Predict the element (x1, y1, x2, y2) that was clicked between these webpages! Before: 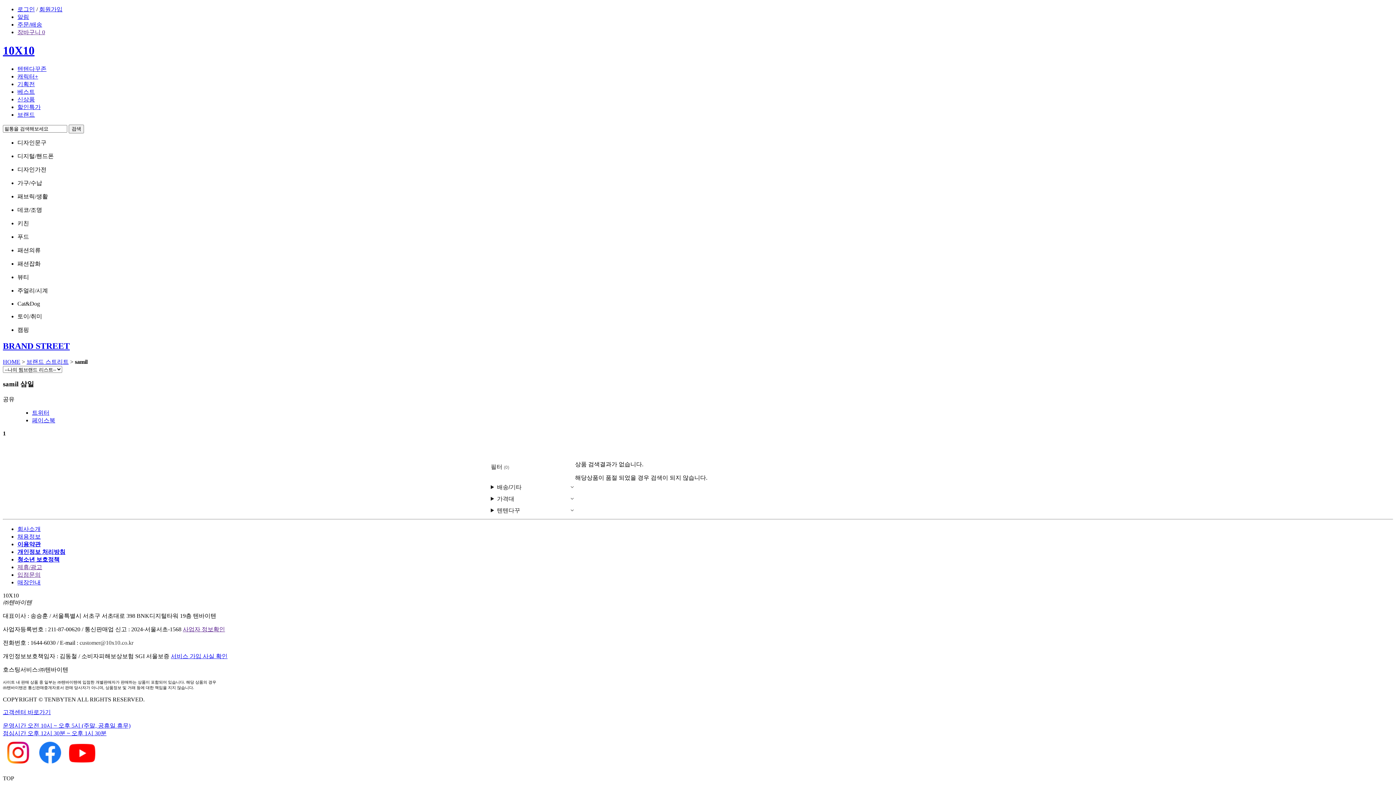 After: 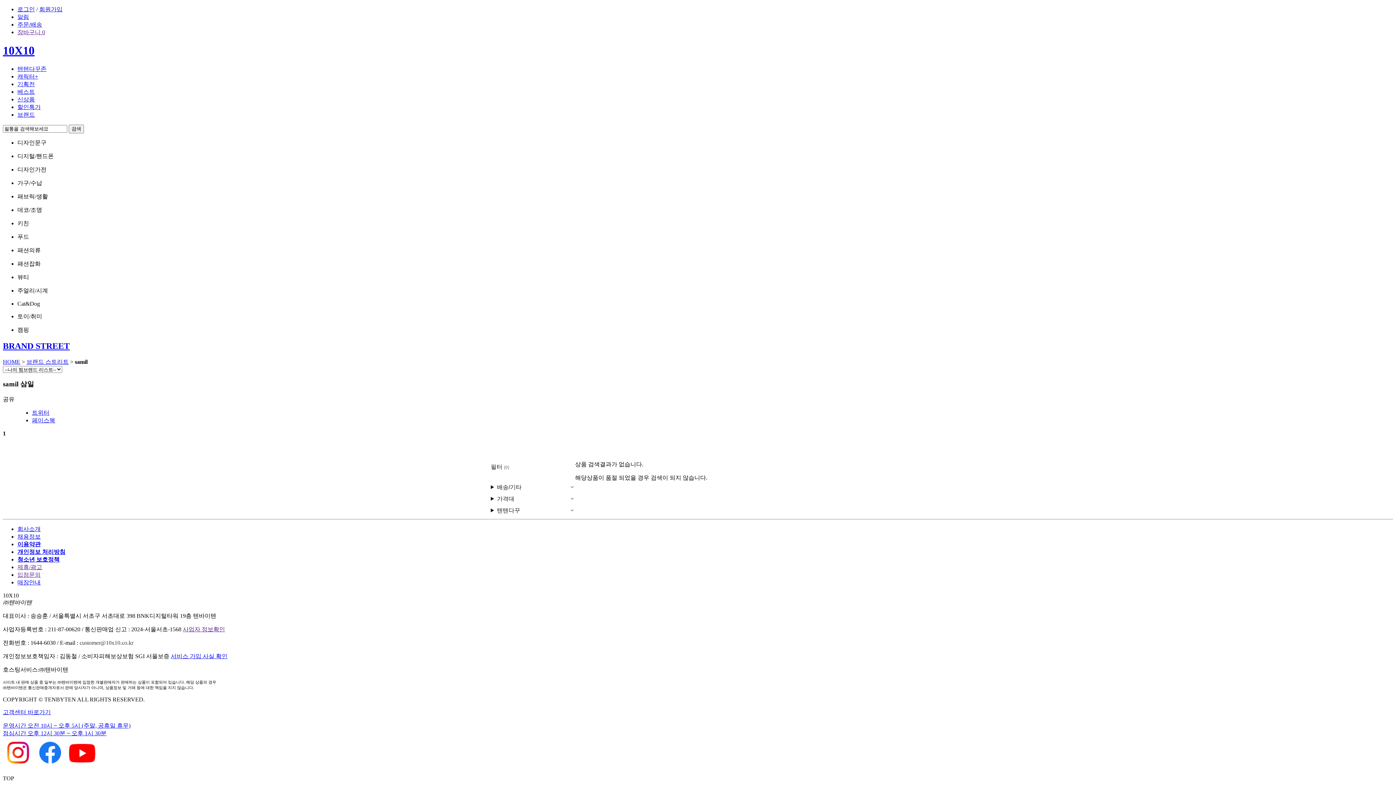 Action: label: customer@10x10.co.kr bbox: (79, 639, 133, 646)